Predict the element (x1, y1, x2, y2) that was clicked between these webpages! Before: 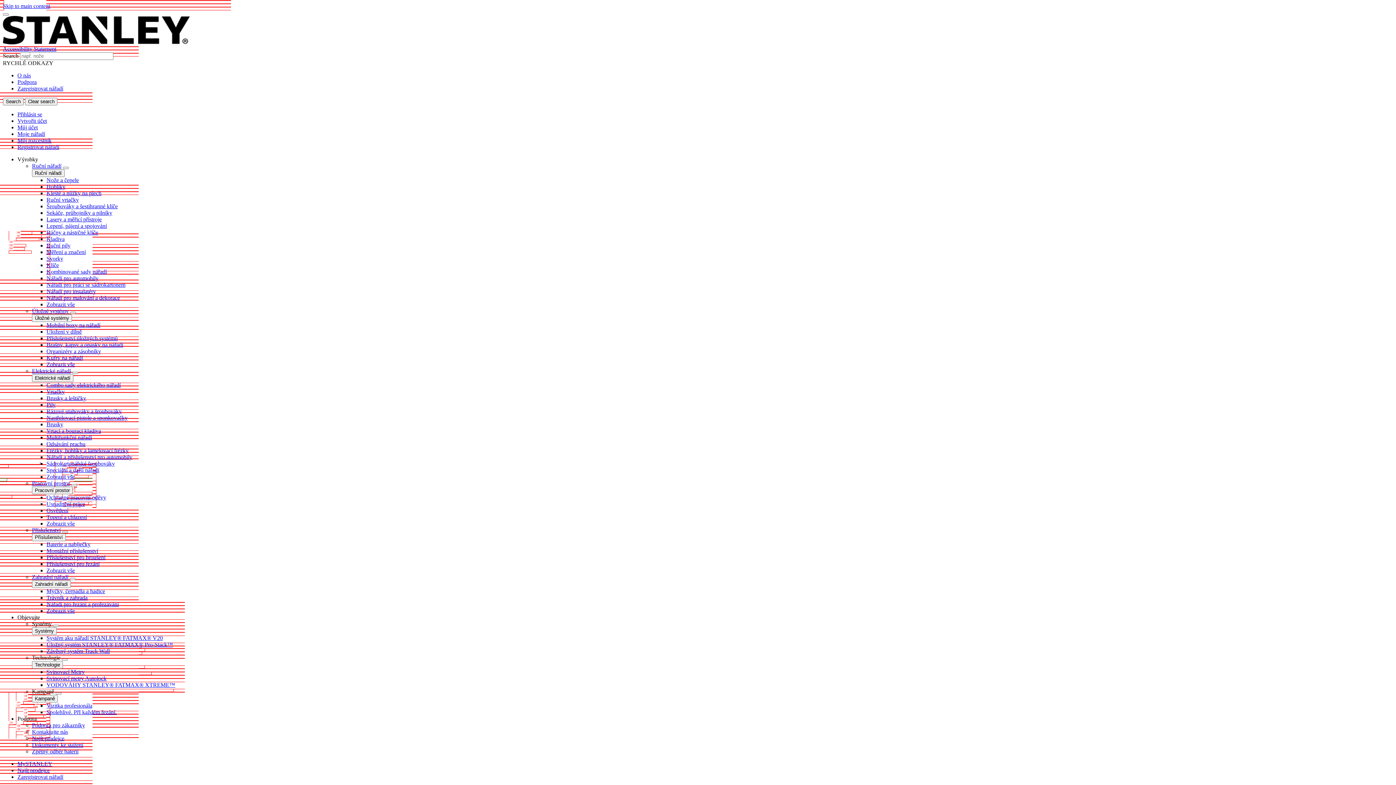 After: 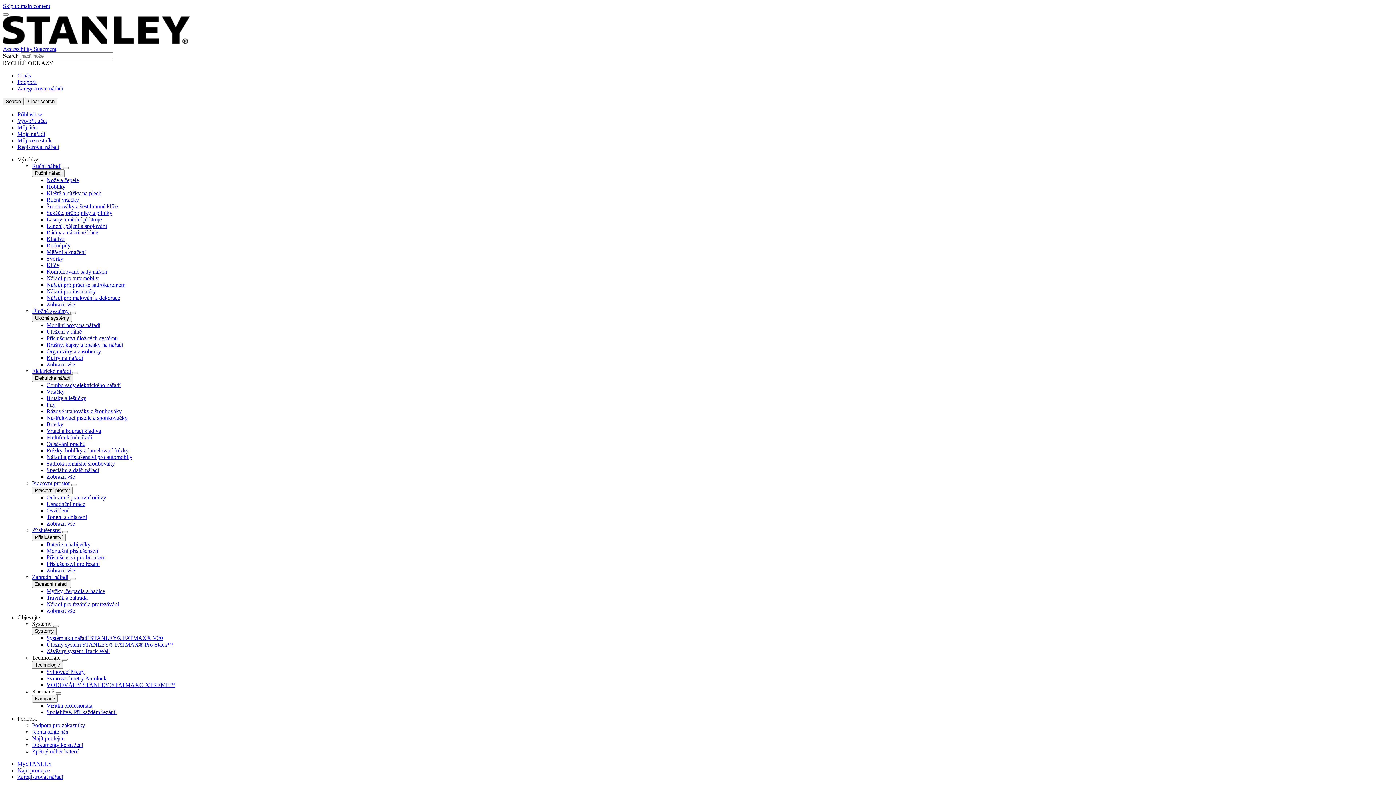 Action: label: Svinovací metry Autolock bbox: (46, 675, 106, 681)